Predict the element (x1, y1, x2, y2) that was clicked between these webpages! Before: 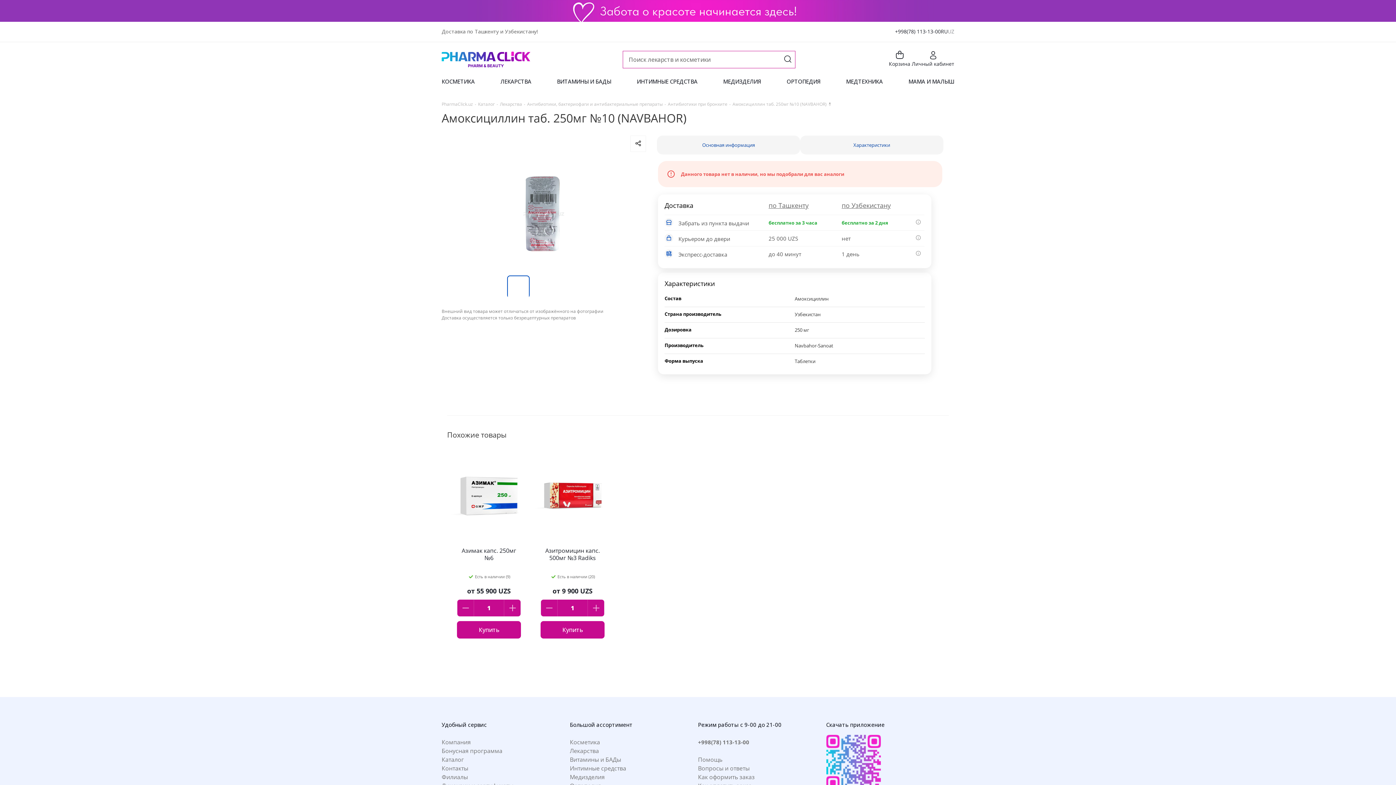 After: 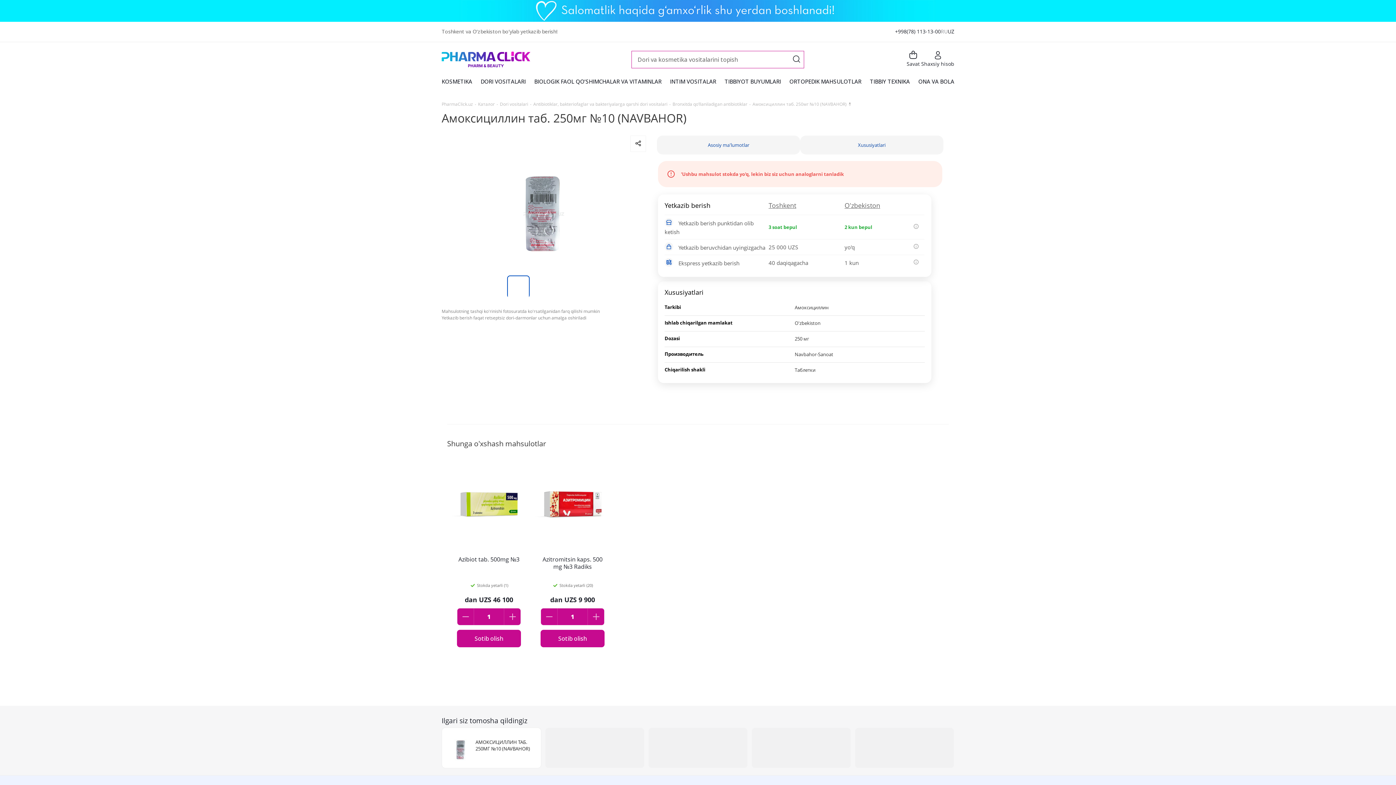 Action: bbox: (948, 27, 954, 36) label: UZ